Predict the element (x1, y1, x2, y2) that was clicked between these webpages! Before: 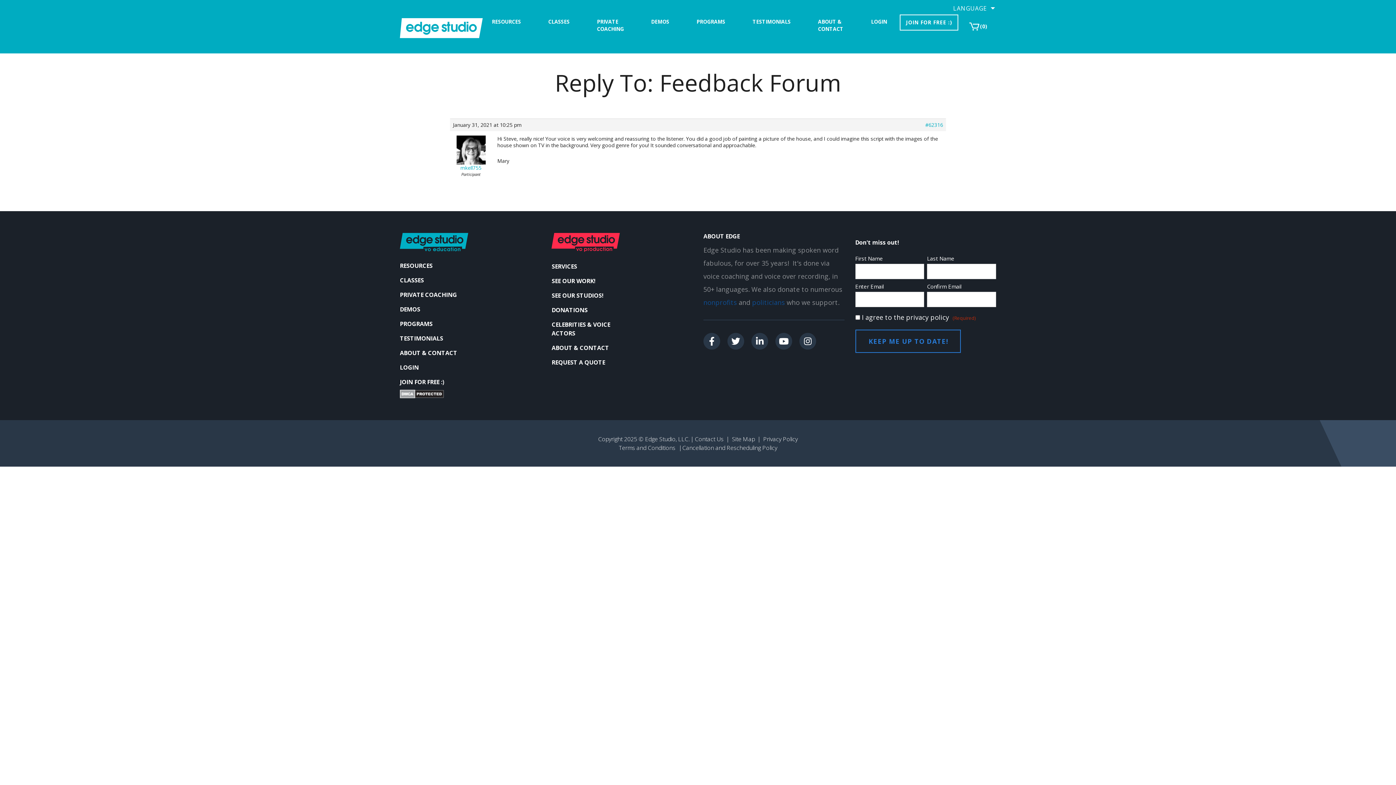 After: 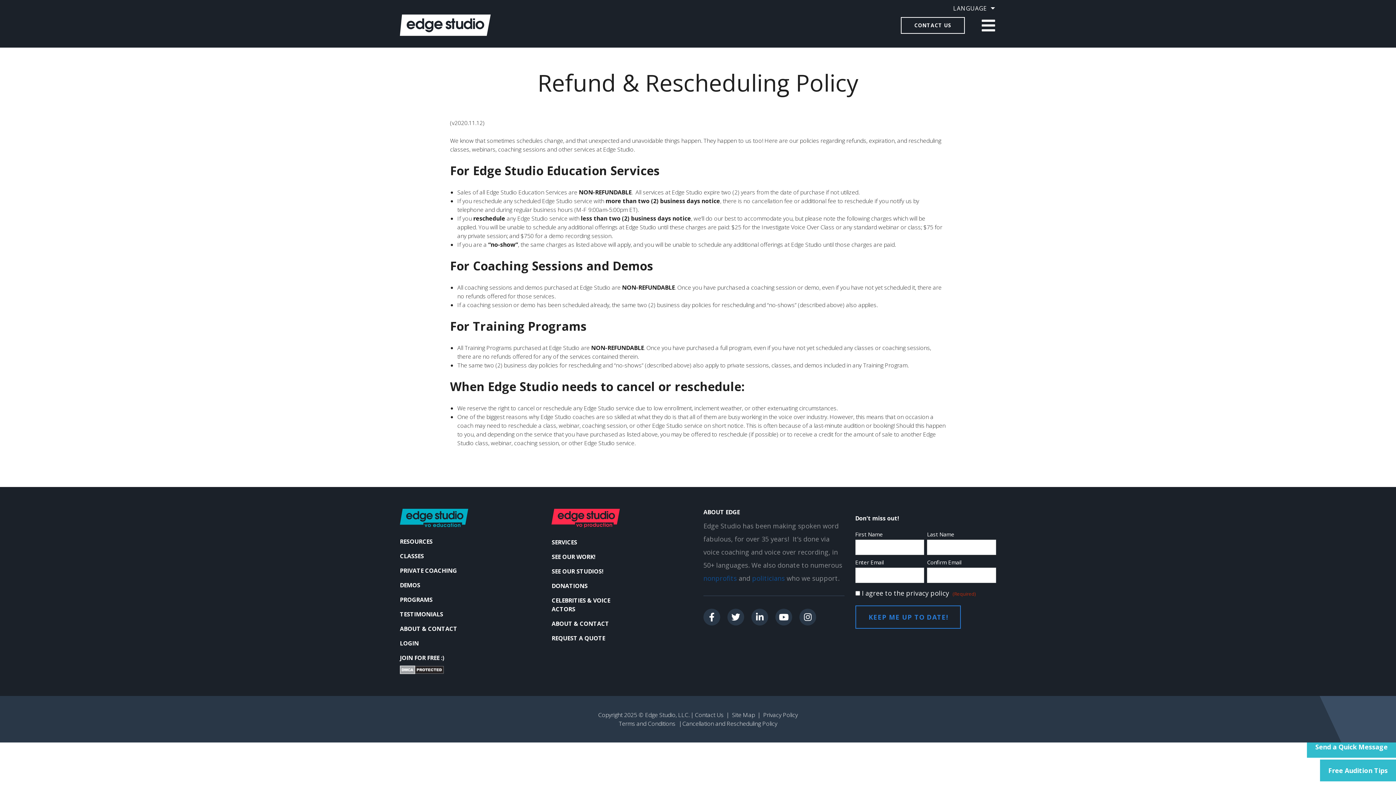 Action: bbox: (682, 444, 777, 452) label: Cancellation and Rescheduling Policy